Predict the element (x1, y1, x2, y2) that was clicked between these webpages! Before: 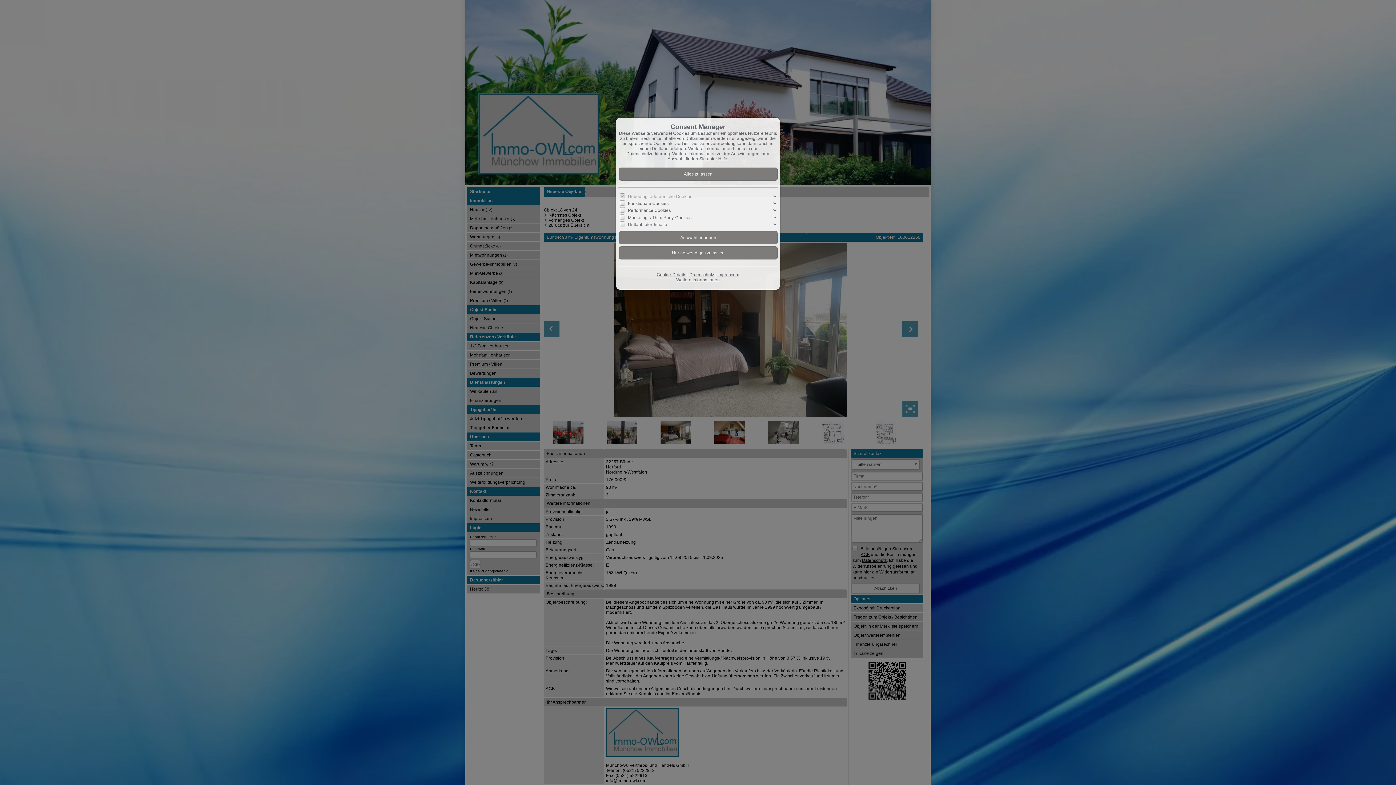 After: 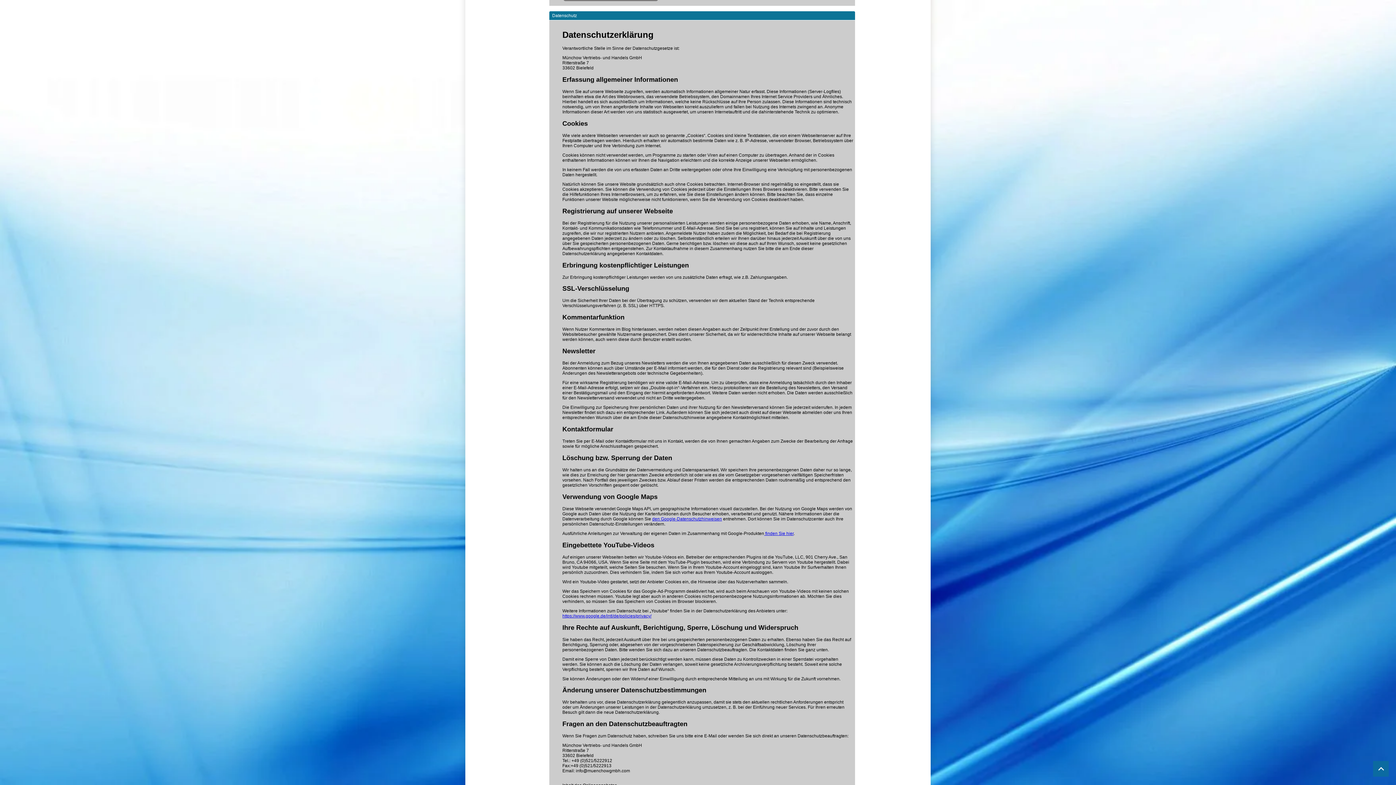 Action: label: Datenschutz bbox: (689, 272, 714, 277)